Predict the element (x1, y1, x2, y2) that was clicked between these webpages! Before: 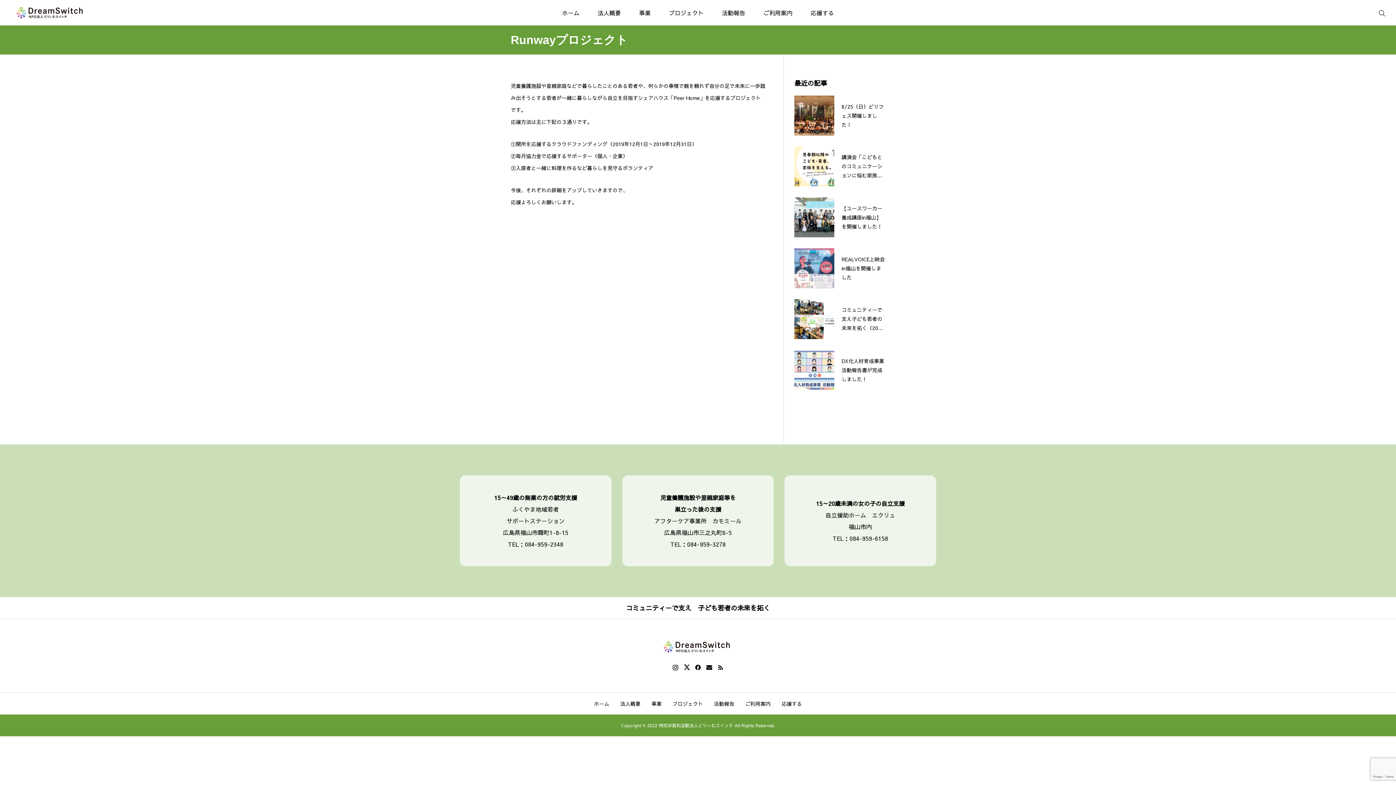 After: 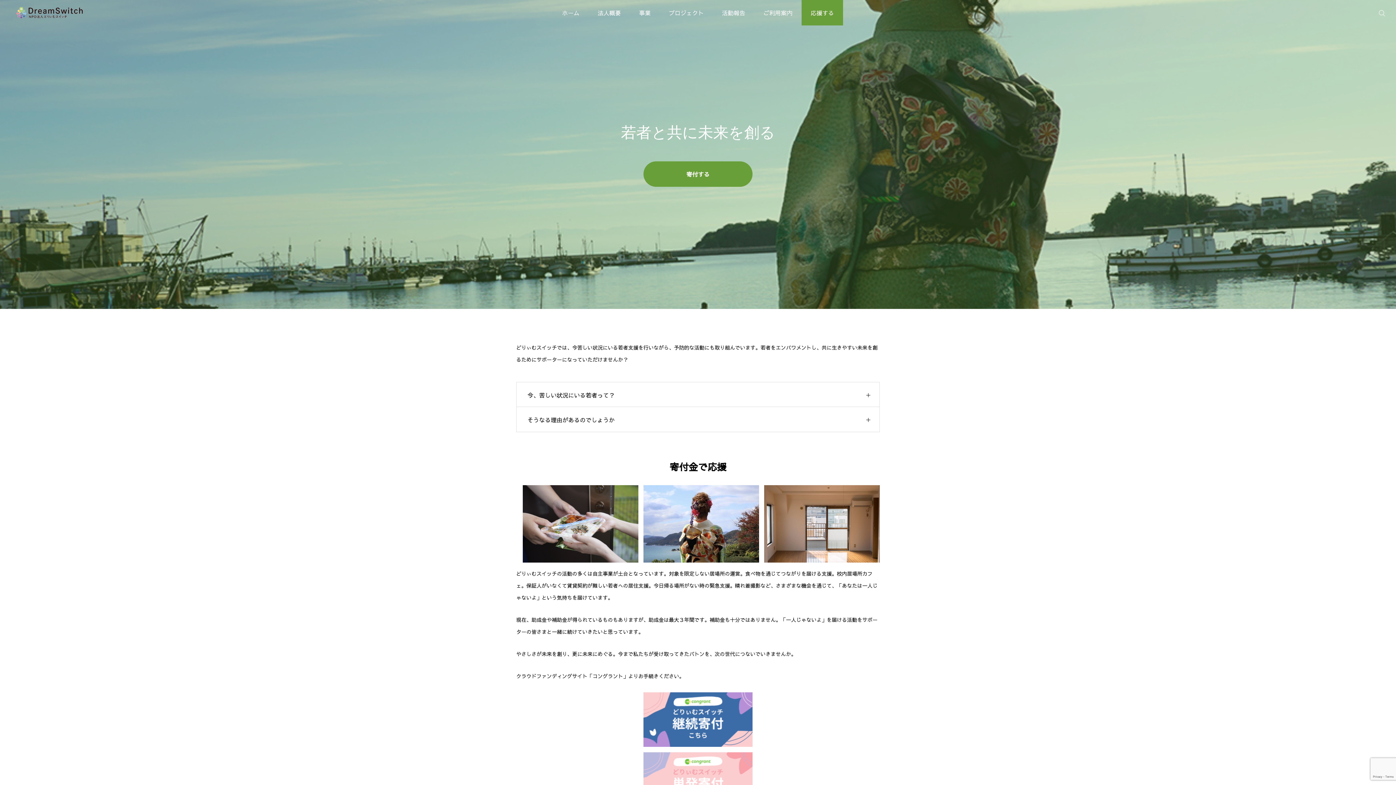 Action: label: 応援する bbox: (776, 693, 807, 714)